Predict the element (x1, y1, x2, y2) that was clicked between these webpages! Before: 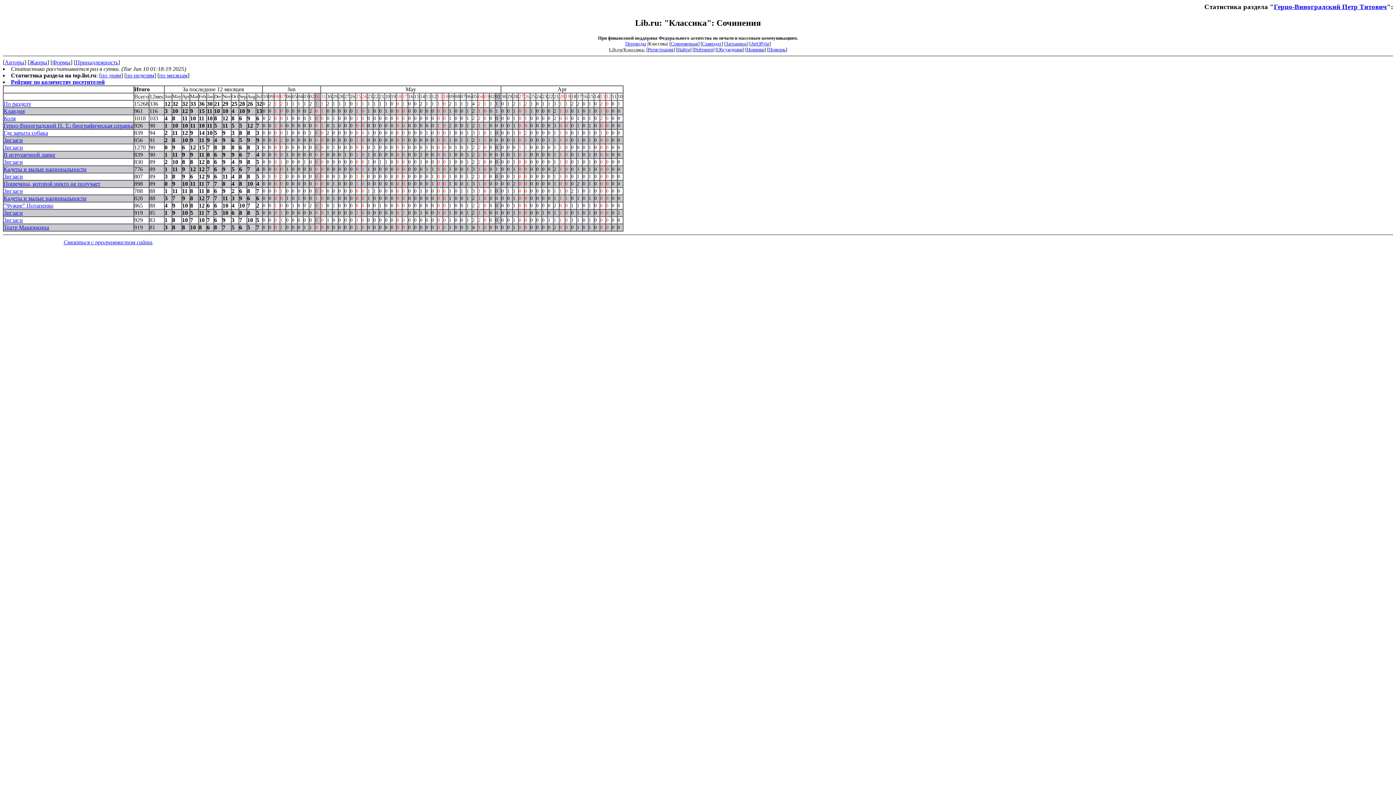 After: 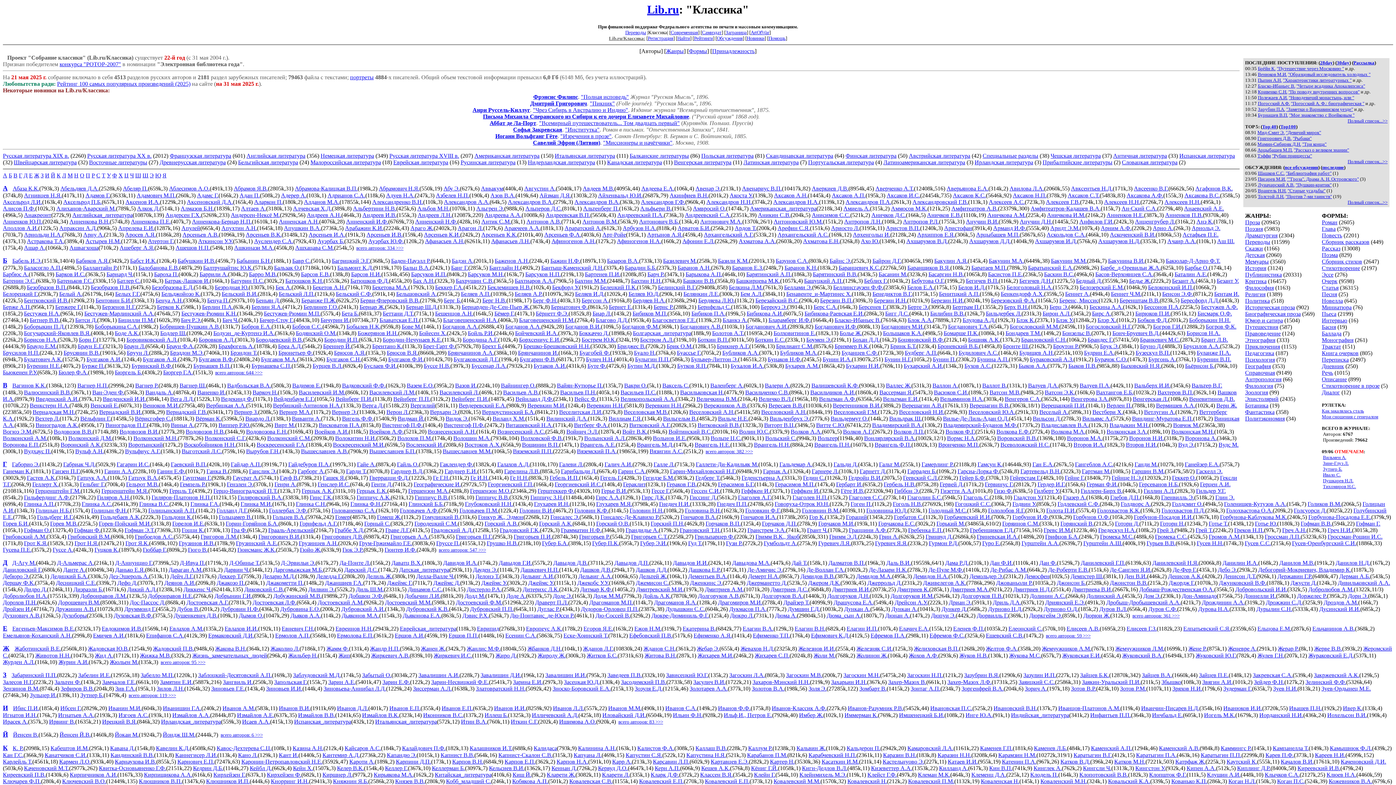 Action: bbox: (609, 46, 645, 52) label: Lib.ru/Классика: